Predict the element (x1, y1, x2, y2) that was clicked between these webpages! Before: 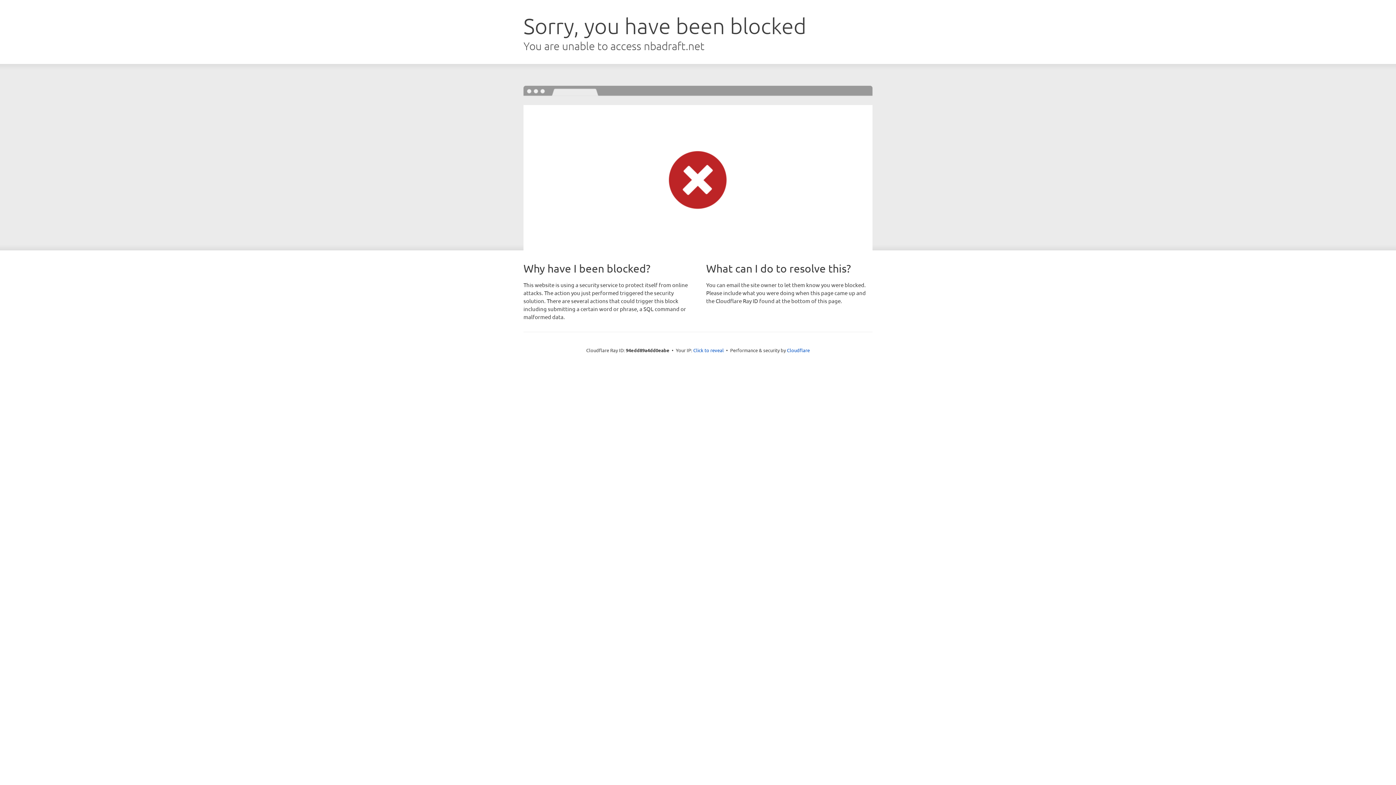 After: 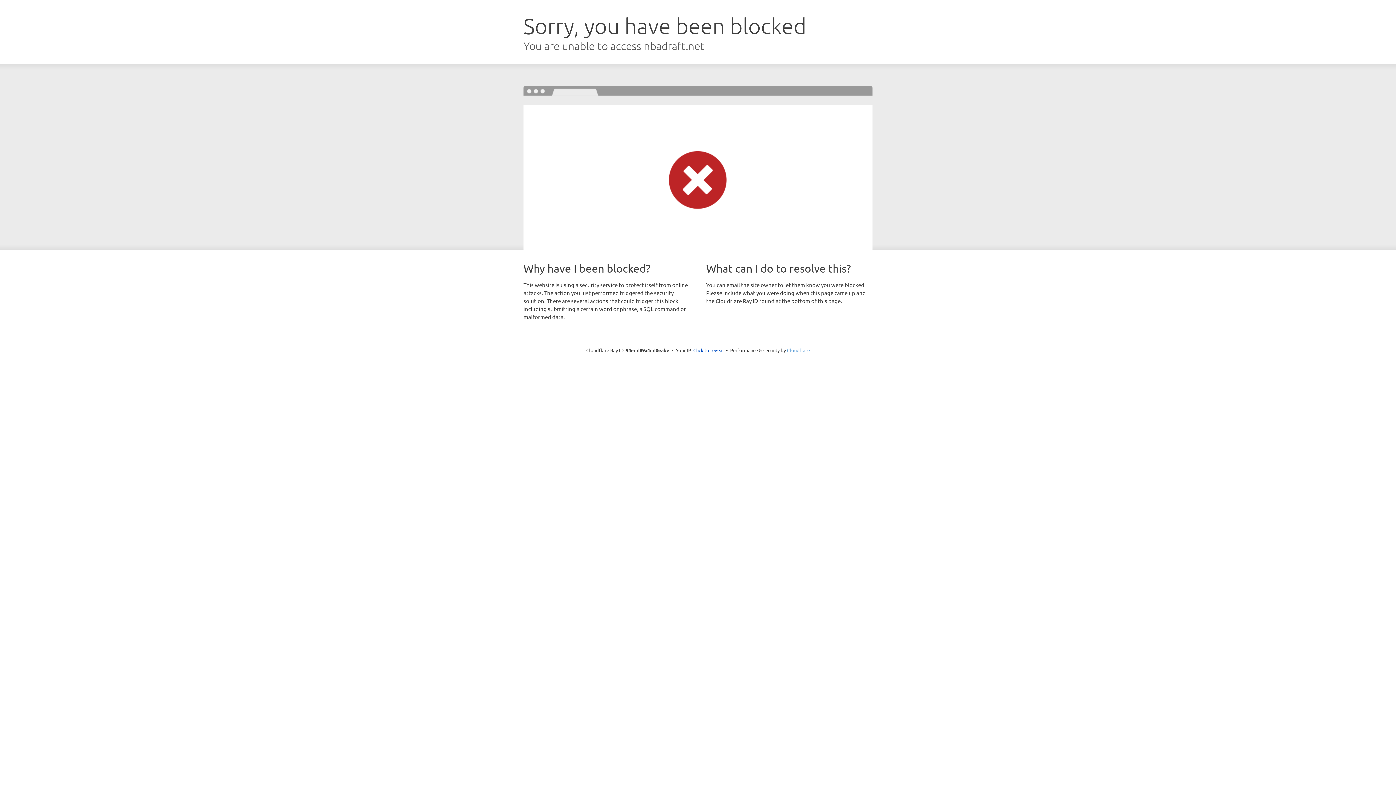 Action: label: Cloudflare bbox: (787, 347, 810, 353)